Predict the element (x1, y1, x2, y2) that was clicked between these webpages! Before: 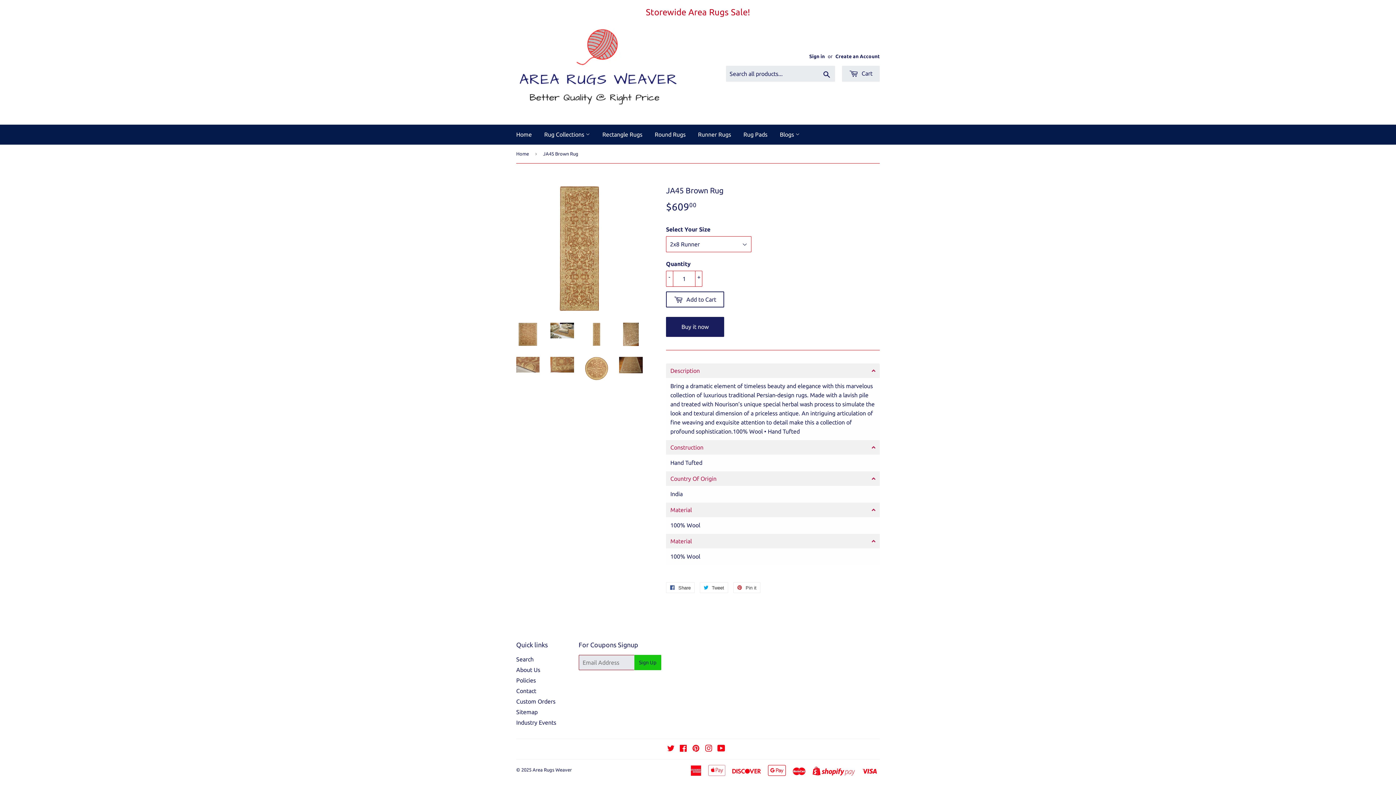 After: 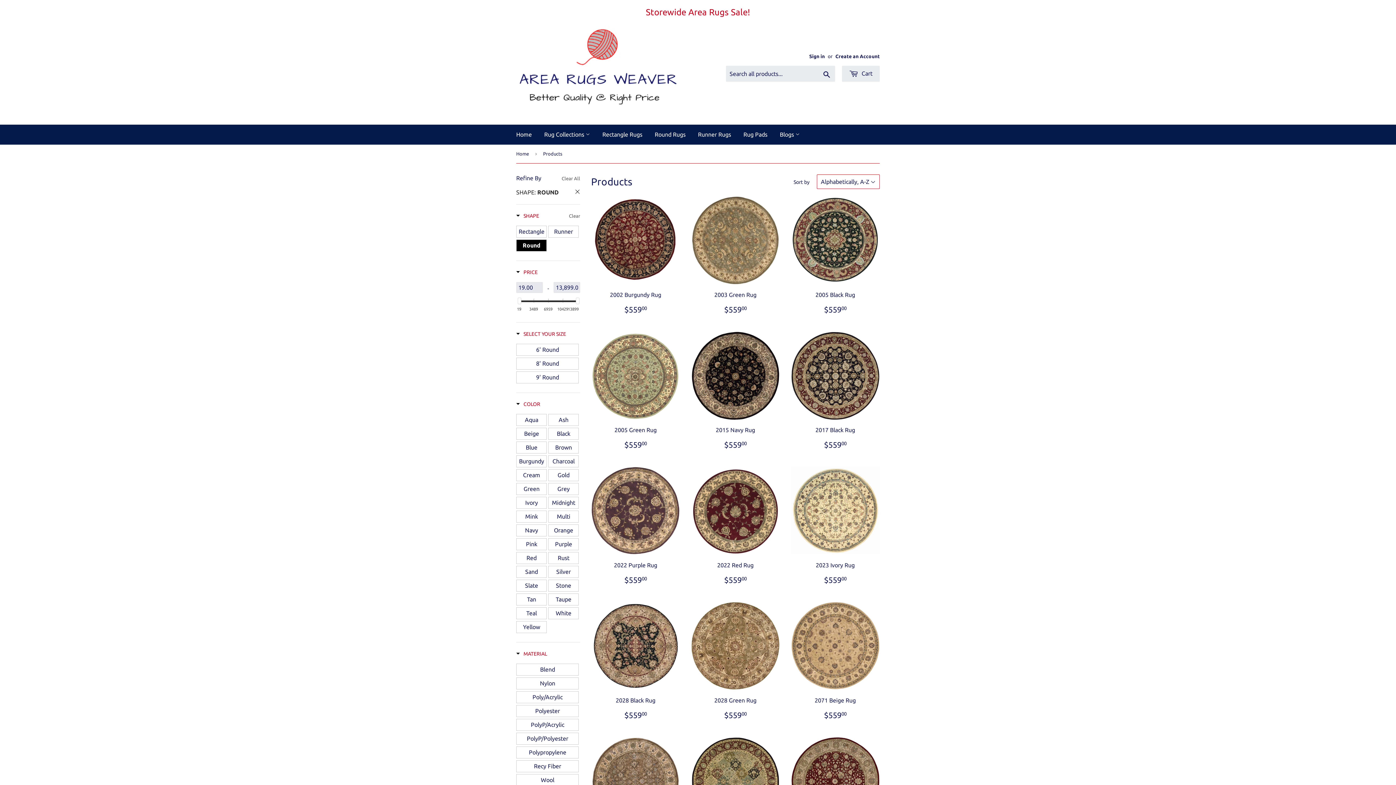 Action: bbox: (649, 124, 691, 144) label: Round Rugs